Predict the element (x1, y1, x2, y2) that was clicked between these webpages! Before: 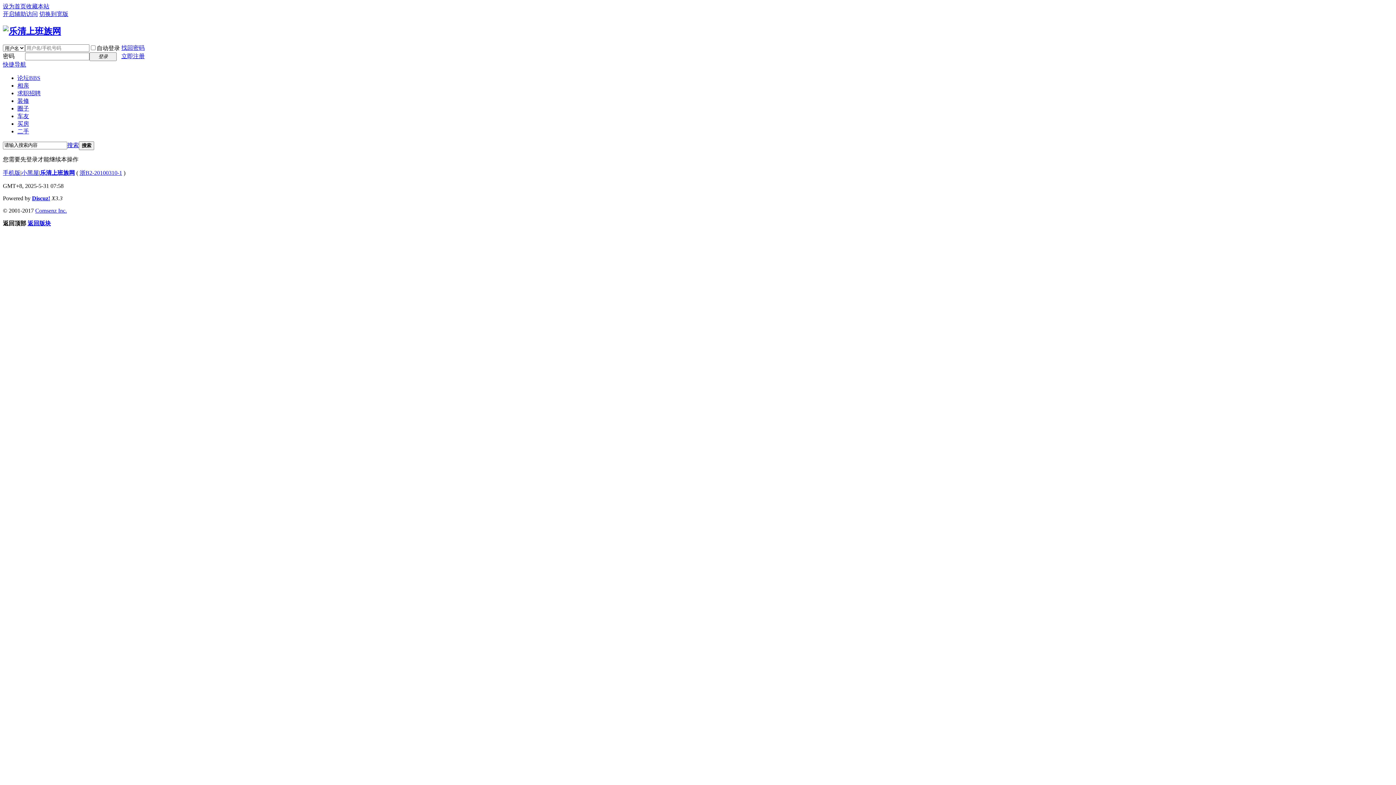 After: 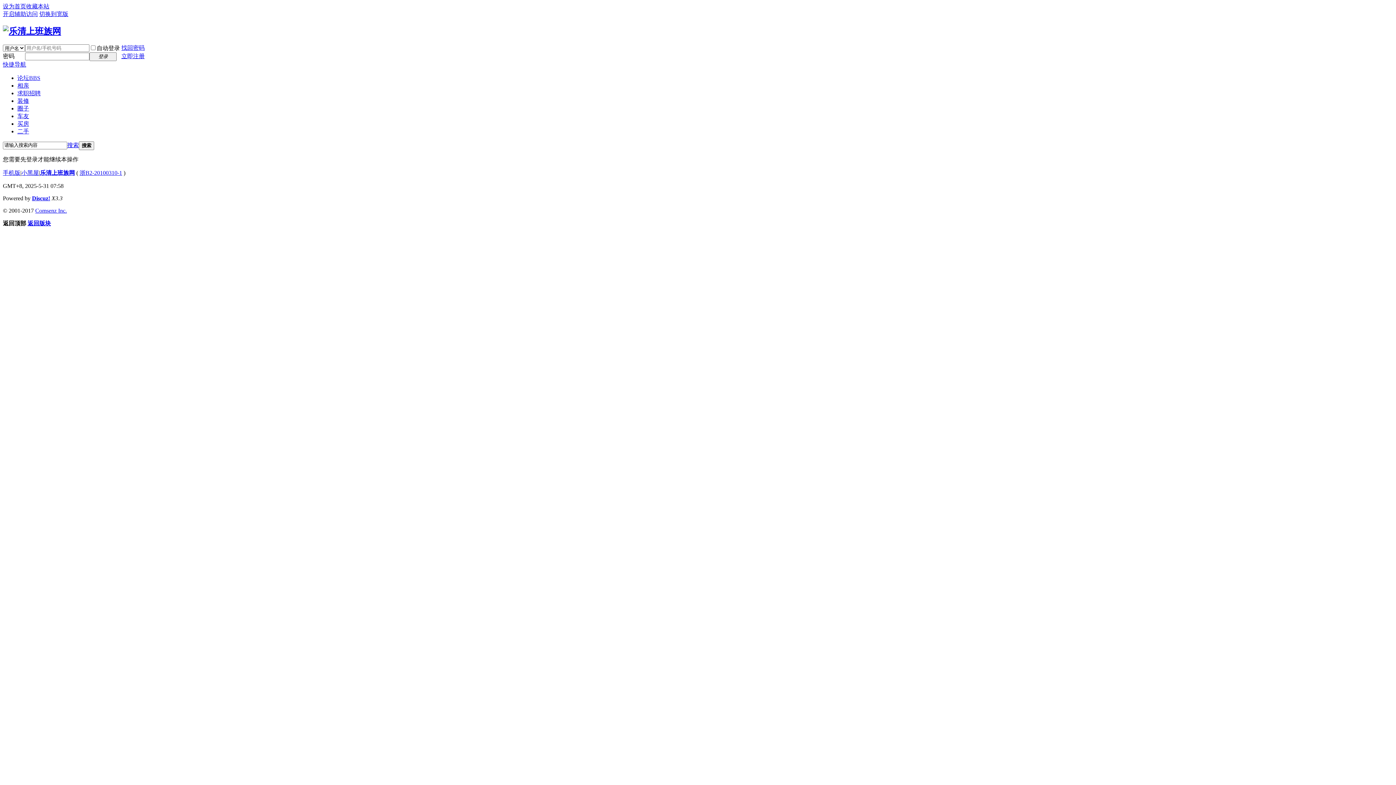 Action: bbox: (2, 3, 26, 9) label: 设为首页